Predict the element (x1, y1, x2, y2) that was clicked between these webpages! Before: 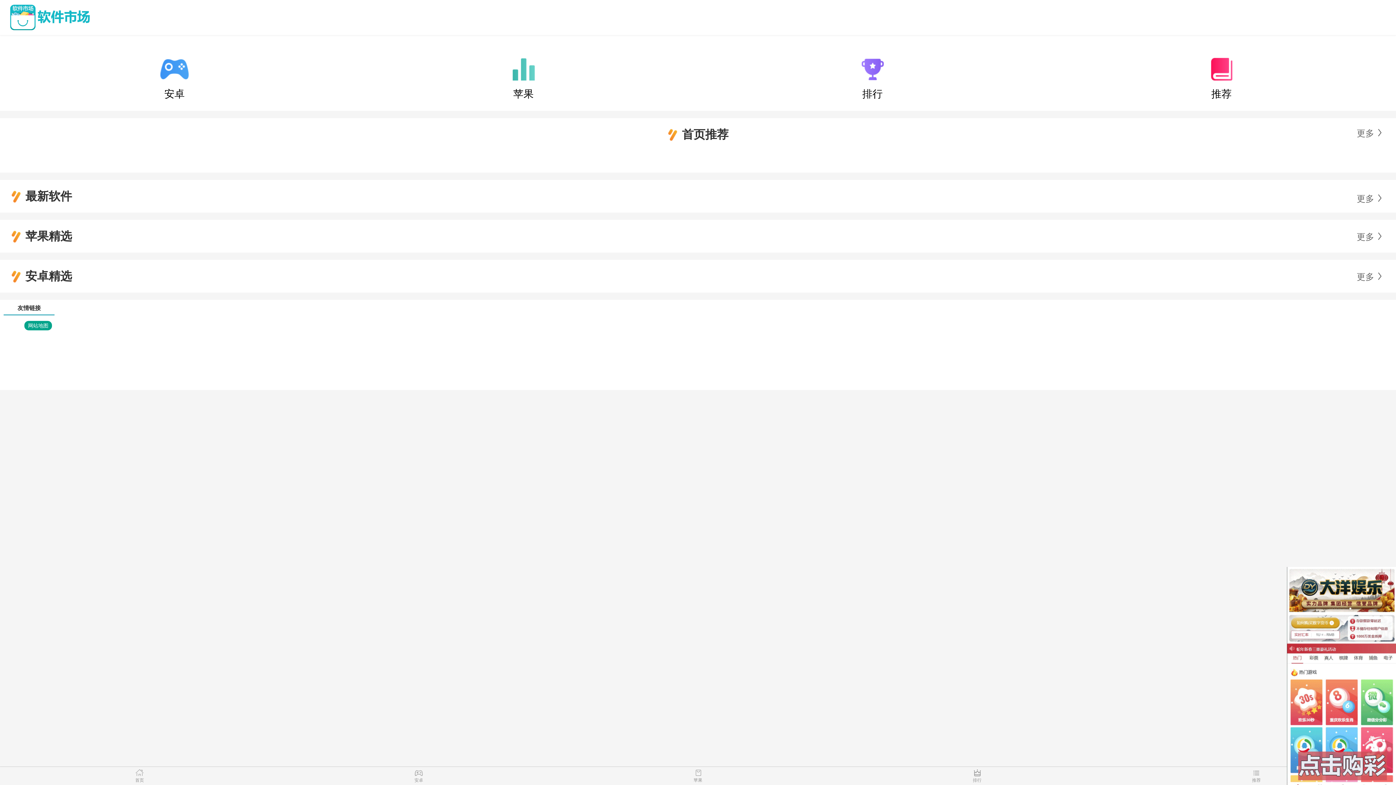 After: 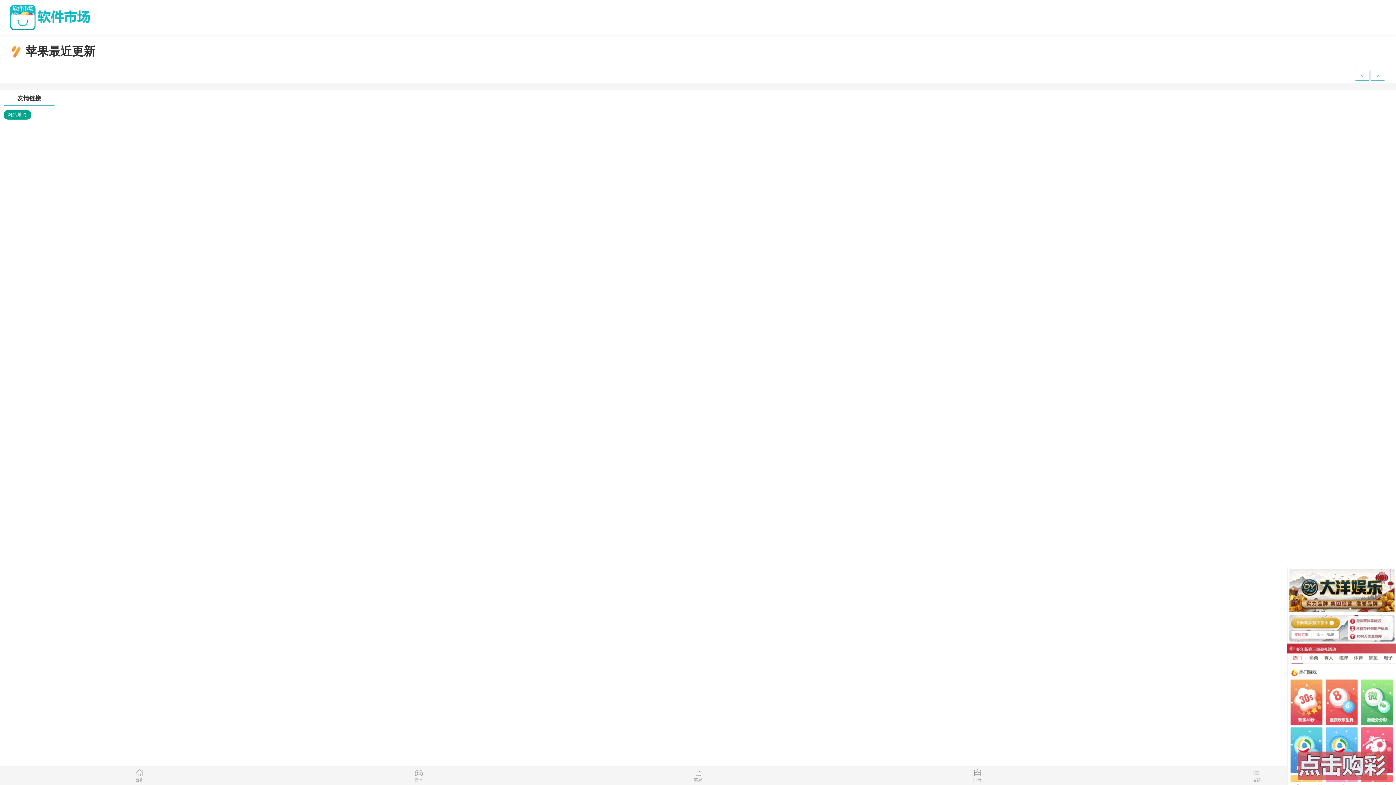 Action: bbox: (1352, 230, 1374, 242) label: 更多